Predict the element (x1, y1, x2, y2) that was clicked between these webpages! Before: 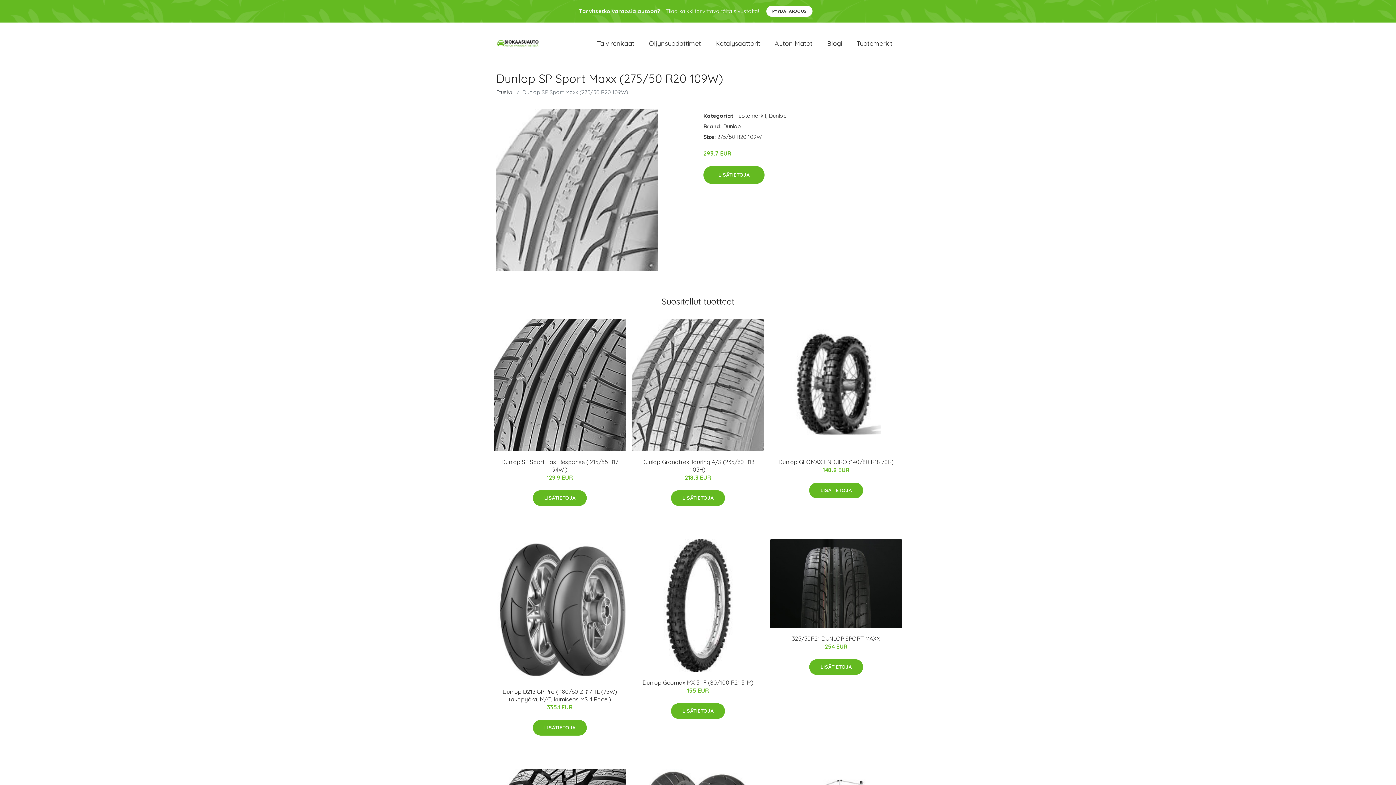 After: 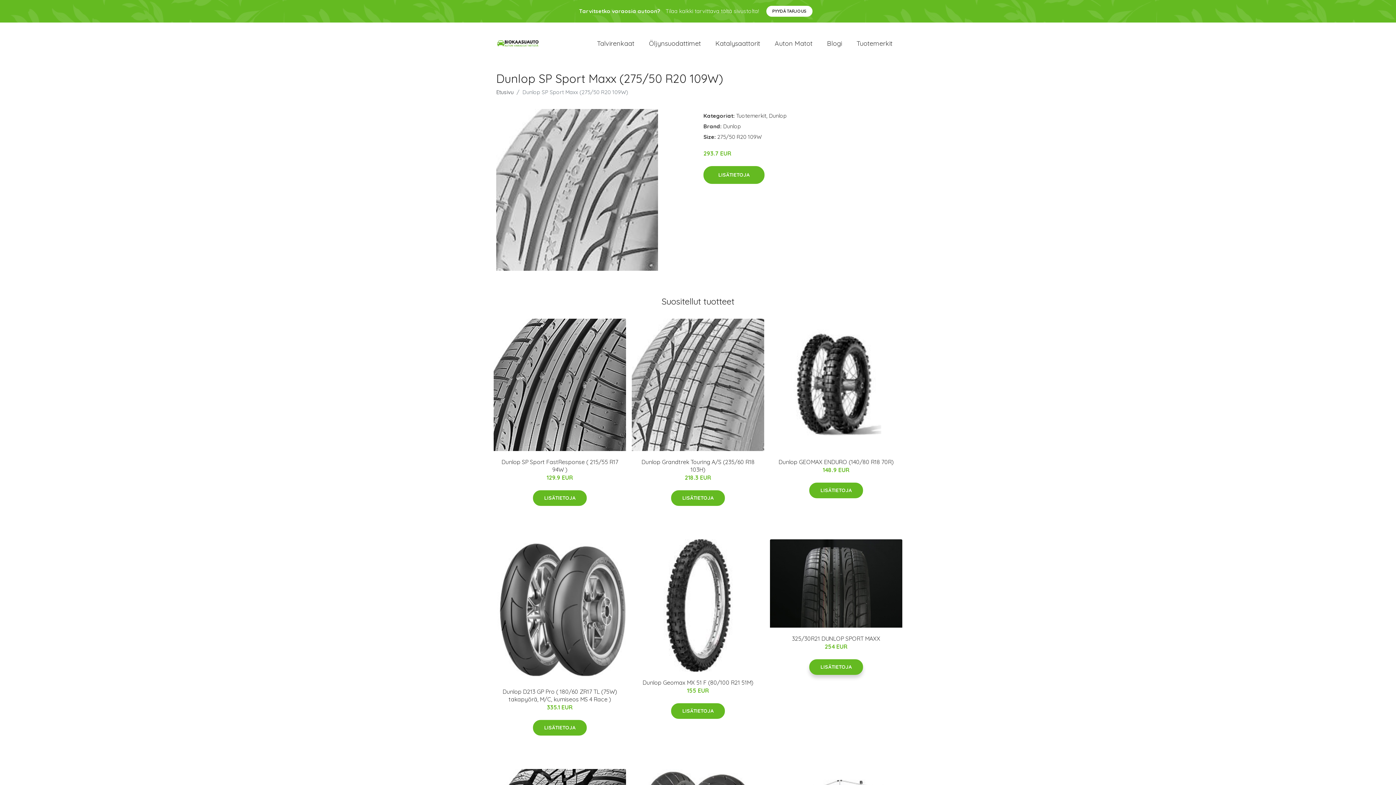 Action: bbox: (809, 659, 863, 675) label: LISÄTIETOJA